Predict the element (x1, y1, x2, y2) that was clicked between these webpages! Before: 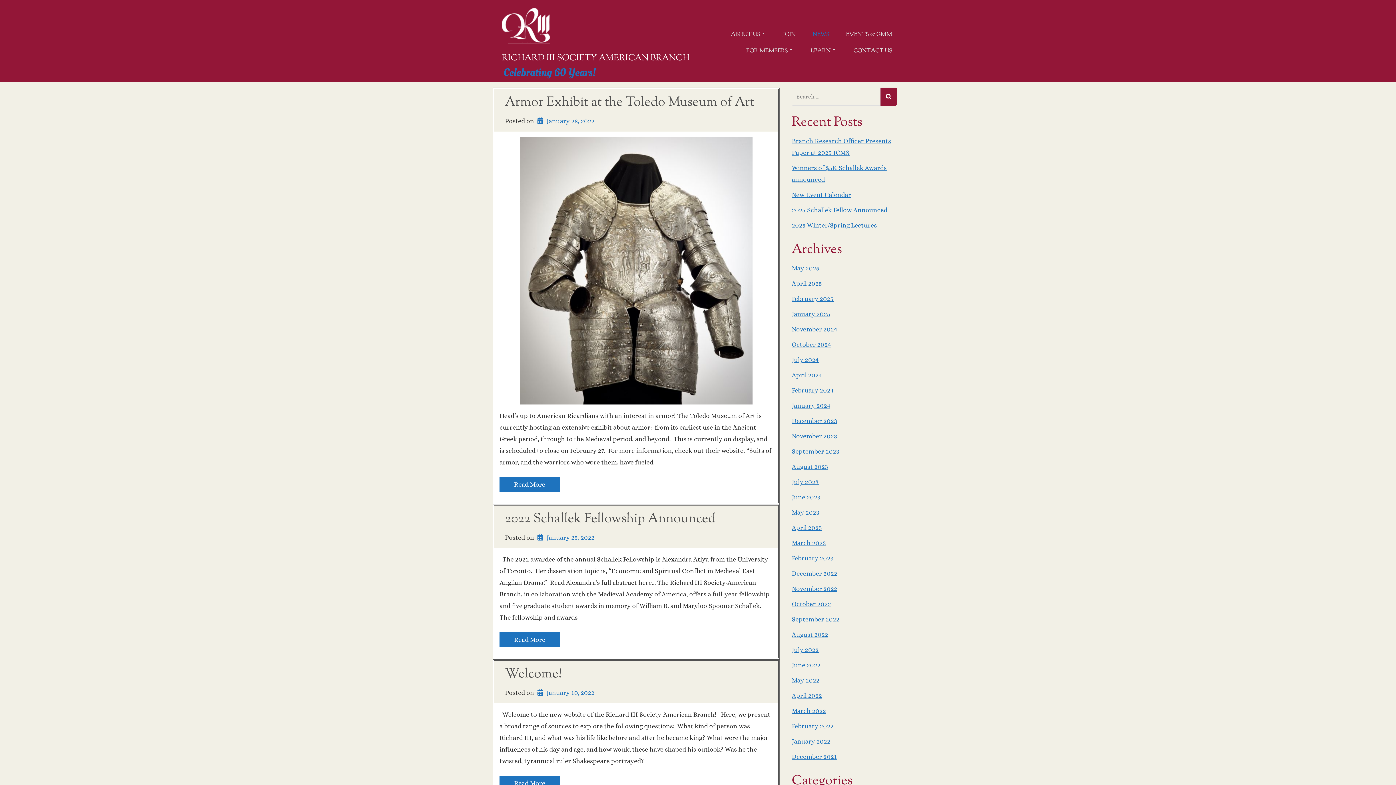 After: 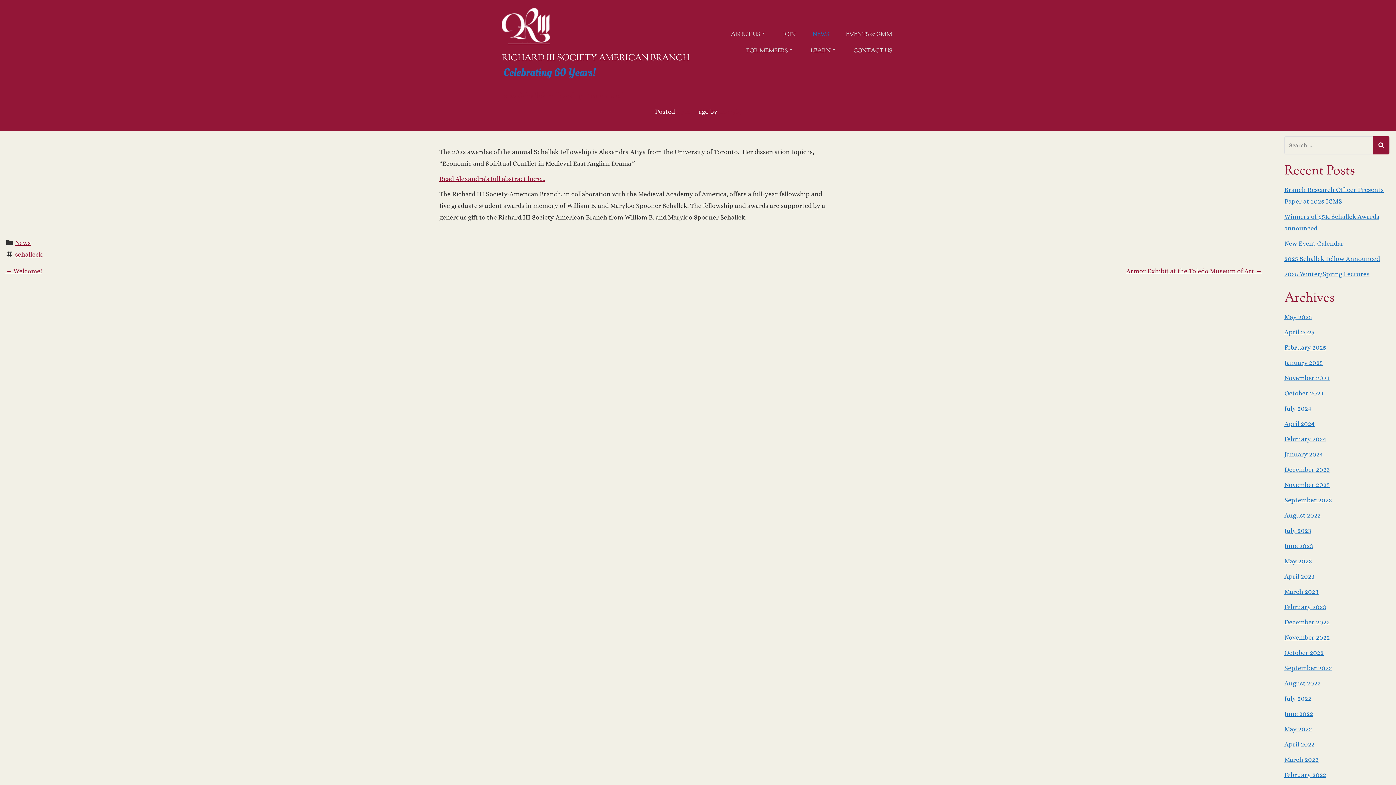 Action: label: Read More bbox: (499, 632, 560, 647)